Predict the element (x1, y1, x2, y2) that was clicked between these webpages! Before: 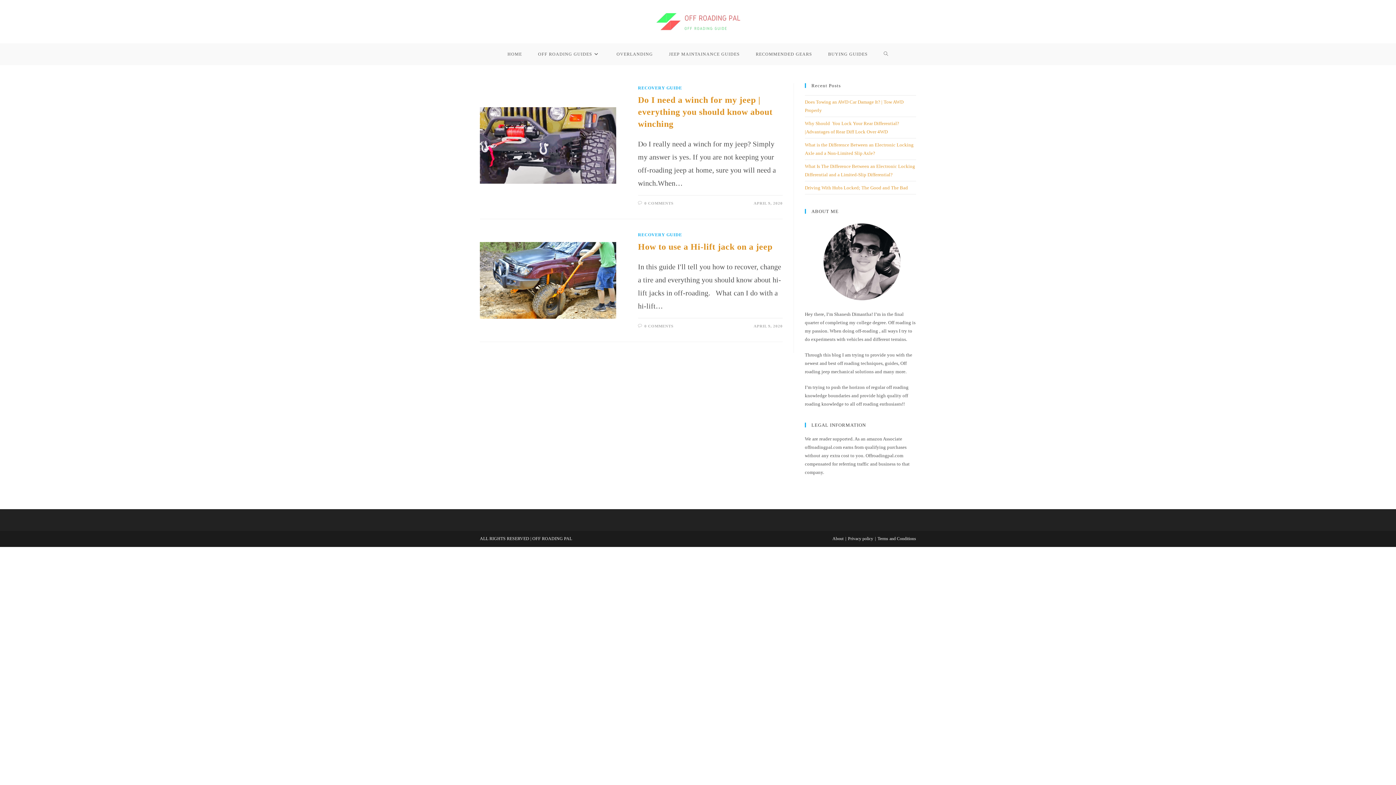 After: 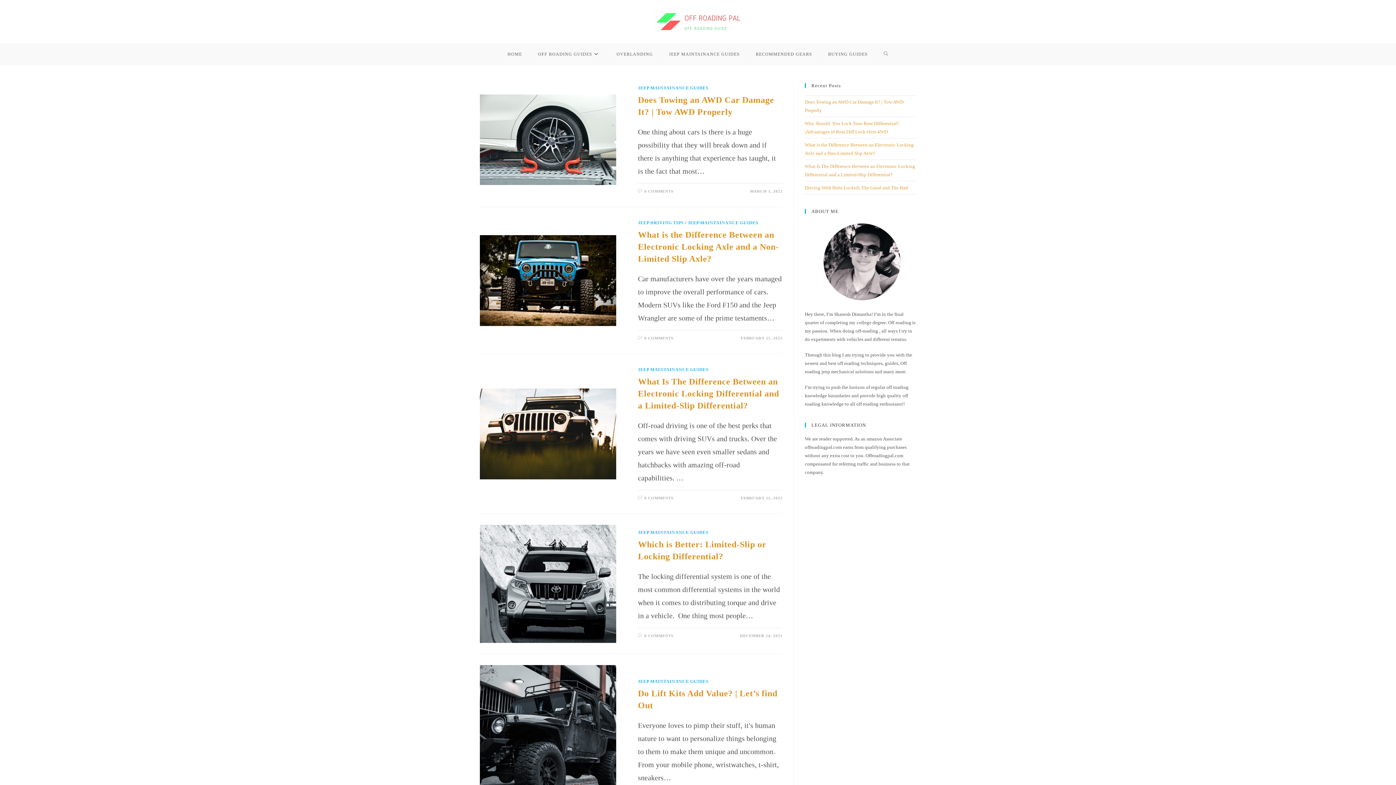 Action: bbox: (661, 43, 748, 65) label: JEEP MAINTAINANCE GUIDES